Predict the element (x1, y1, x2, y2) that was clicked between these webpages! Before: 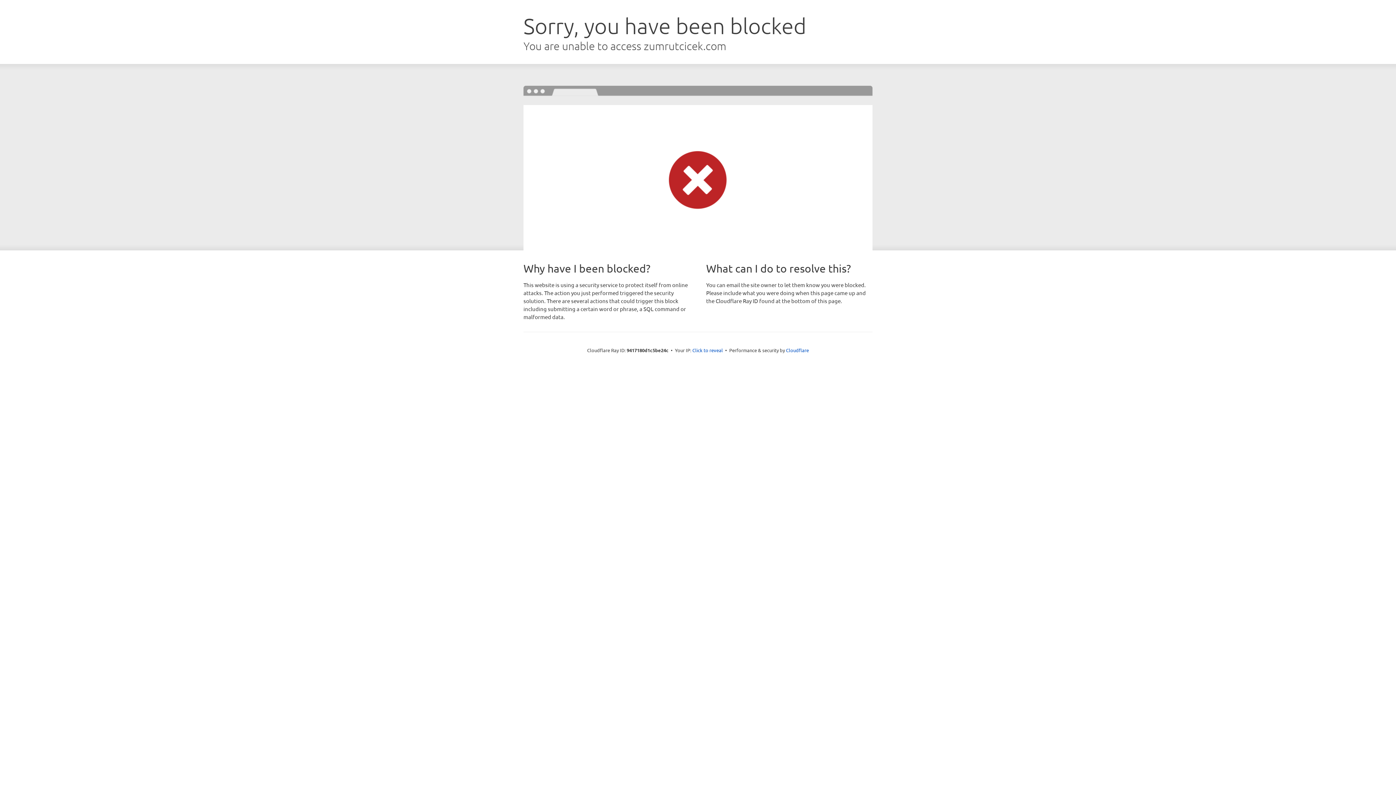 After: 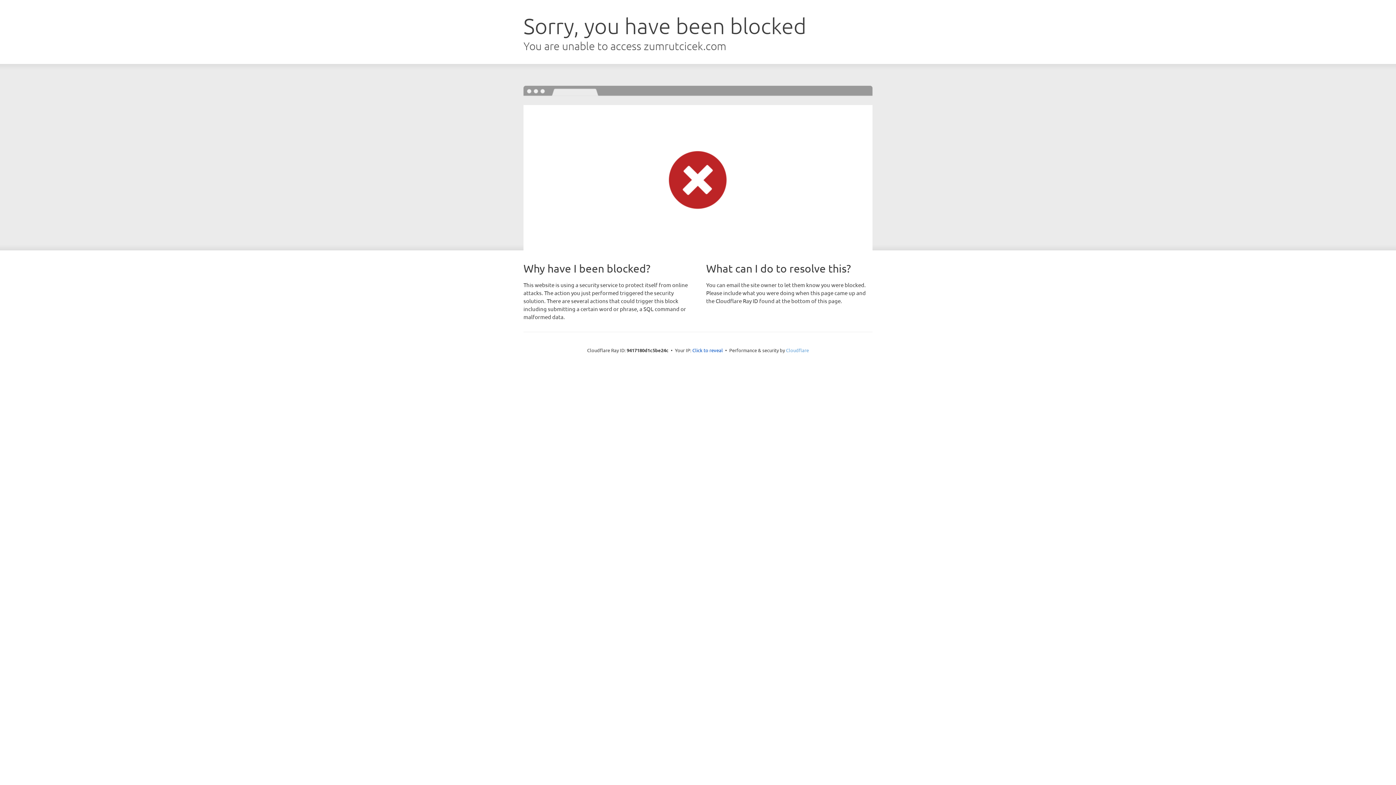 Action: label: Cloudflare bbox: (786, 347, 809, 353)